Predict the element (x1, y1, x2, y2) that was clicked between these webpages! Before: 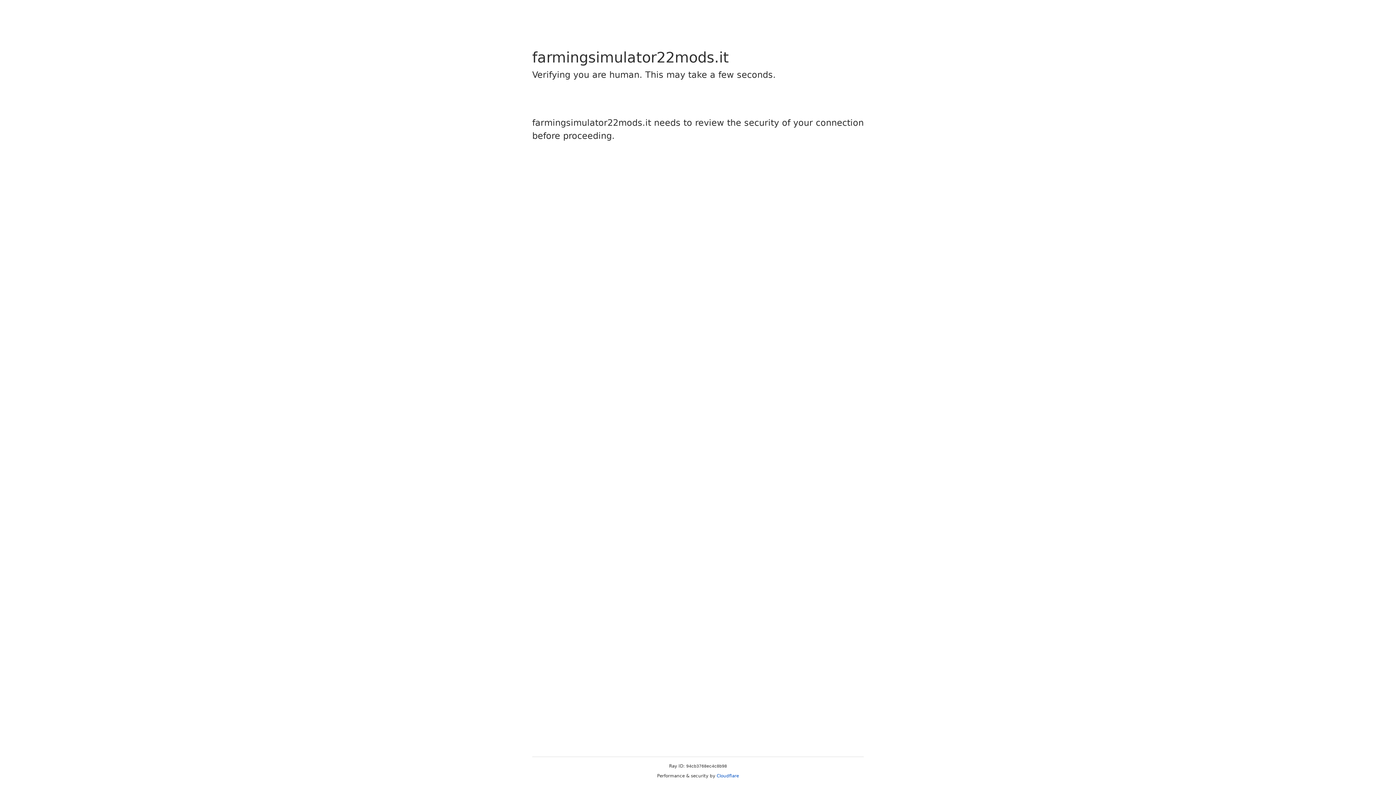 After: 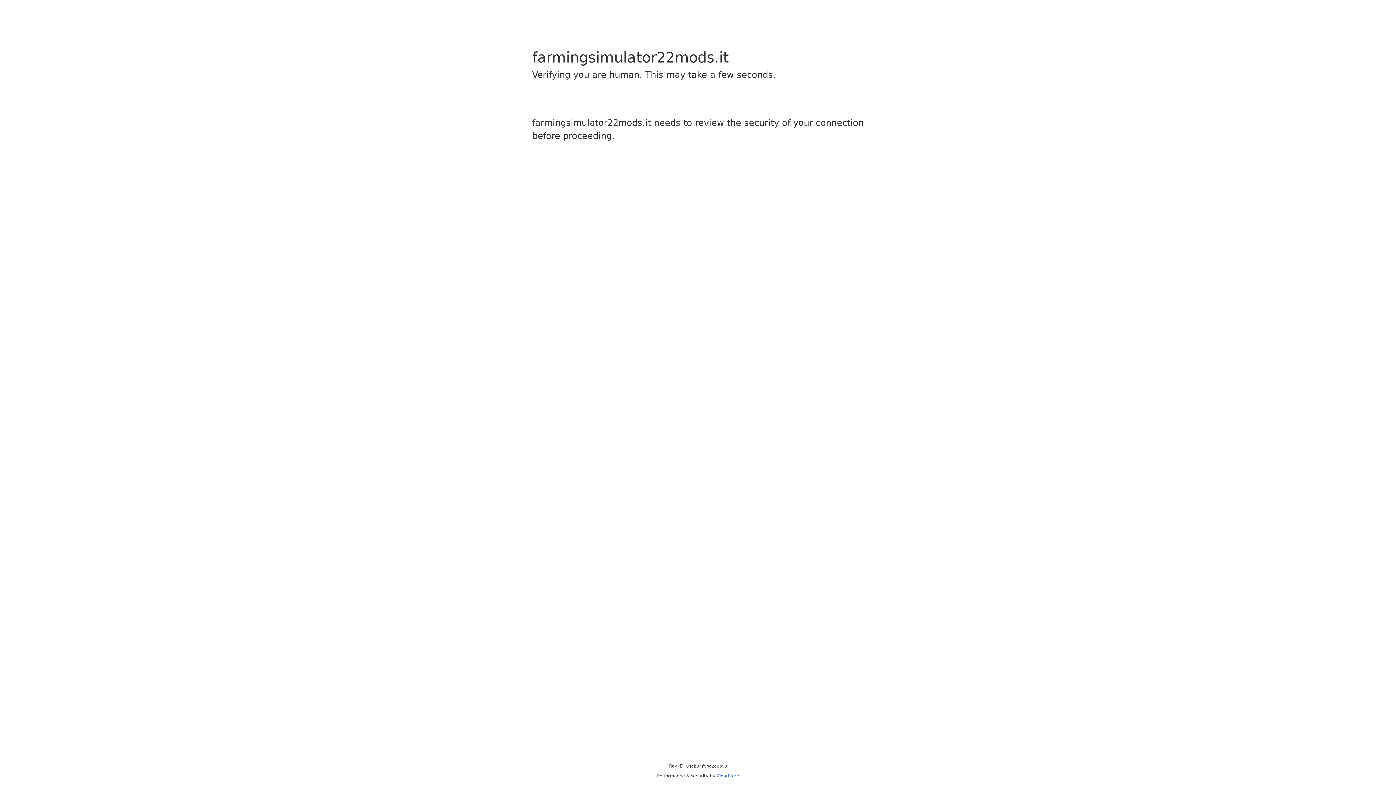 Action: bbox: (716, 773, 739, 778) label: Cloudflare